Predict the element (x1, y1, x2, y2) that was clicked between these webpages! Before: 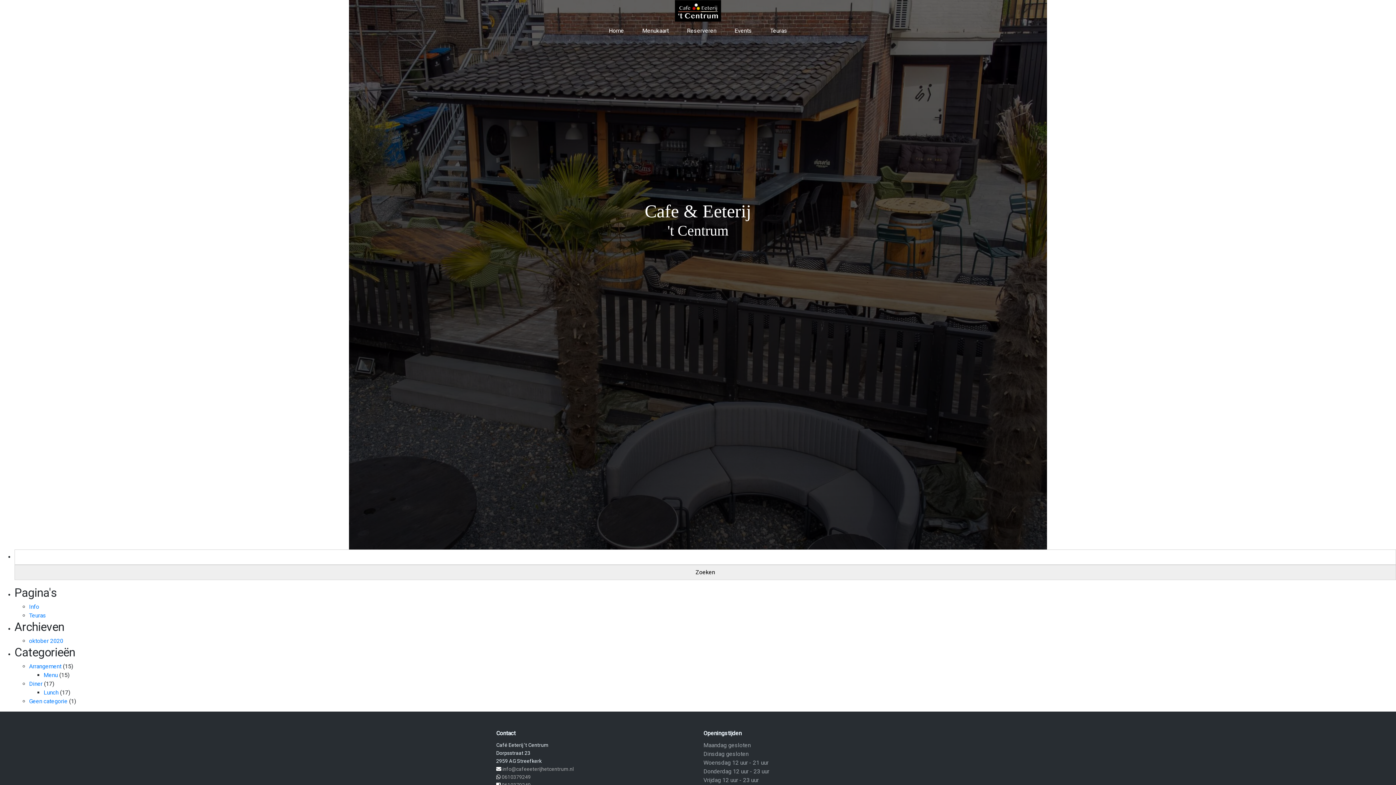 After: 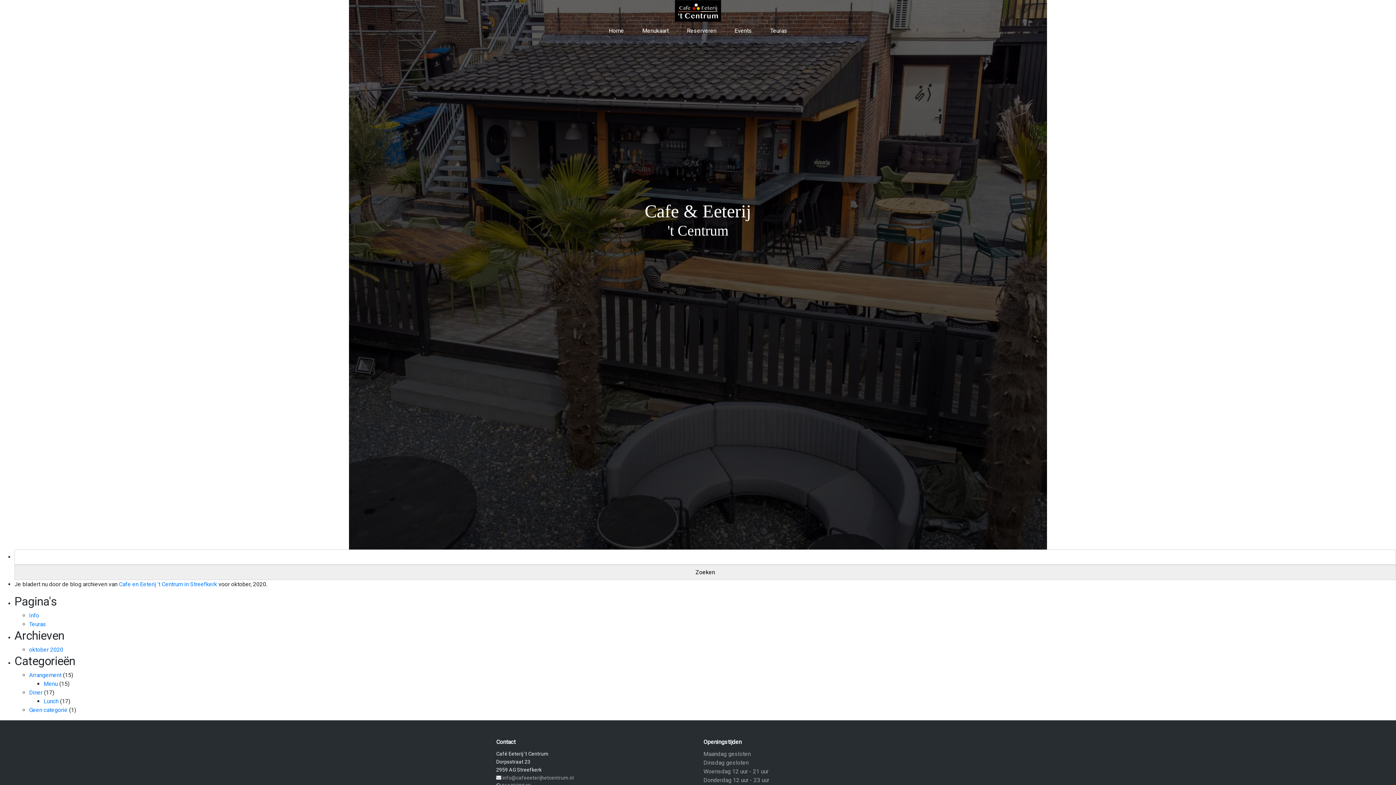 Action: label: oktober 2020 bbox: (29, 637, 63, 644)